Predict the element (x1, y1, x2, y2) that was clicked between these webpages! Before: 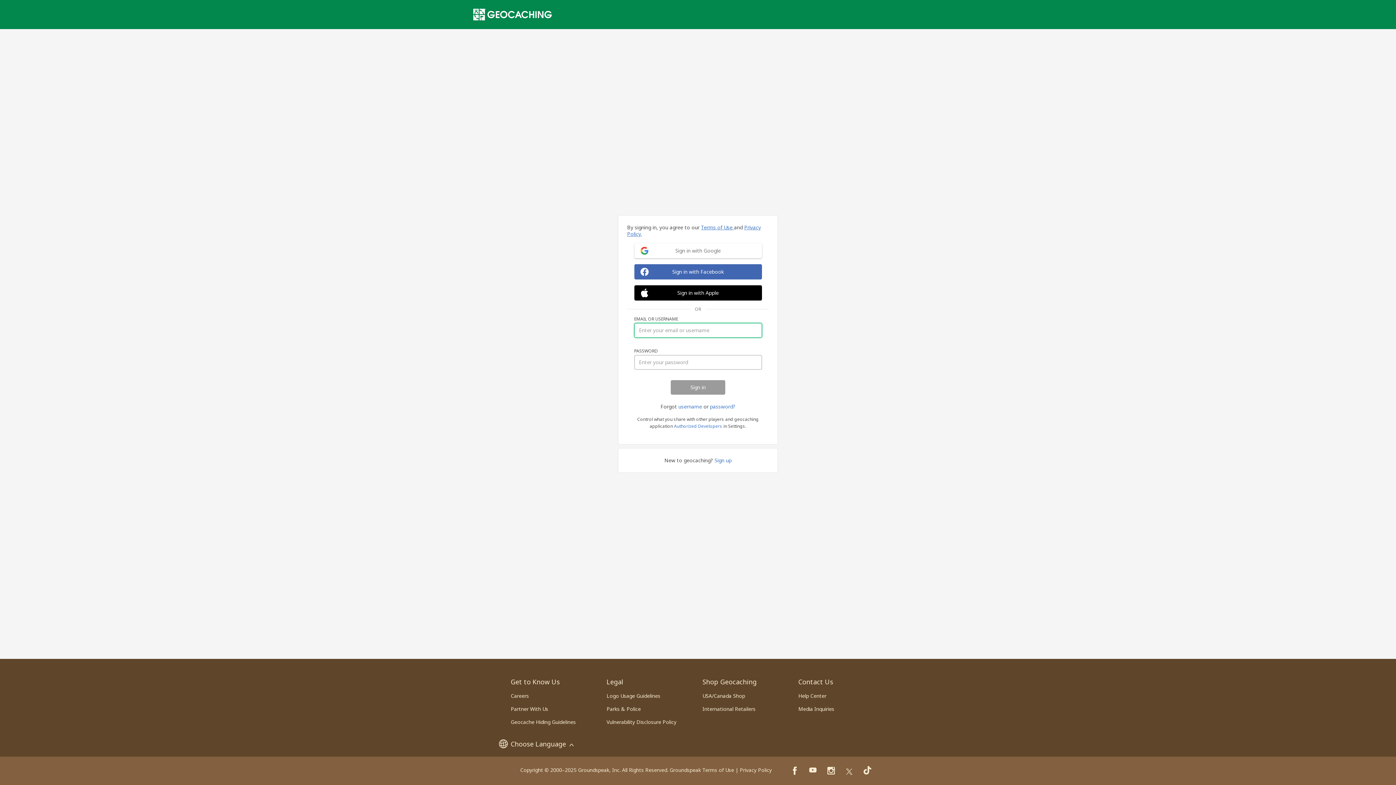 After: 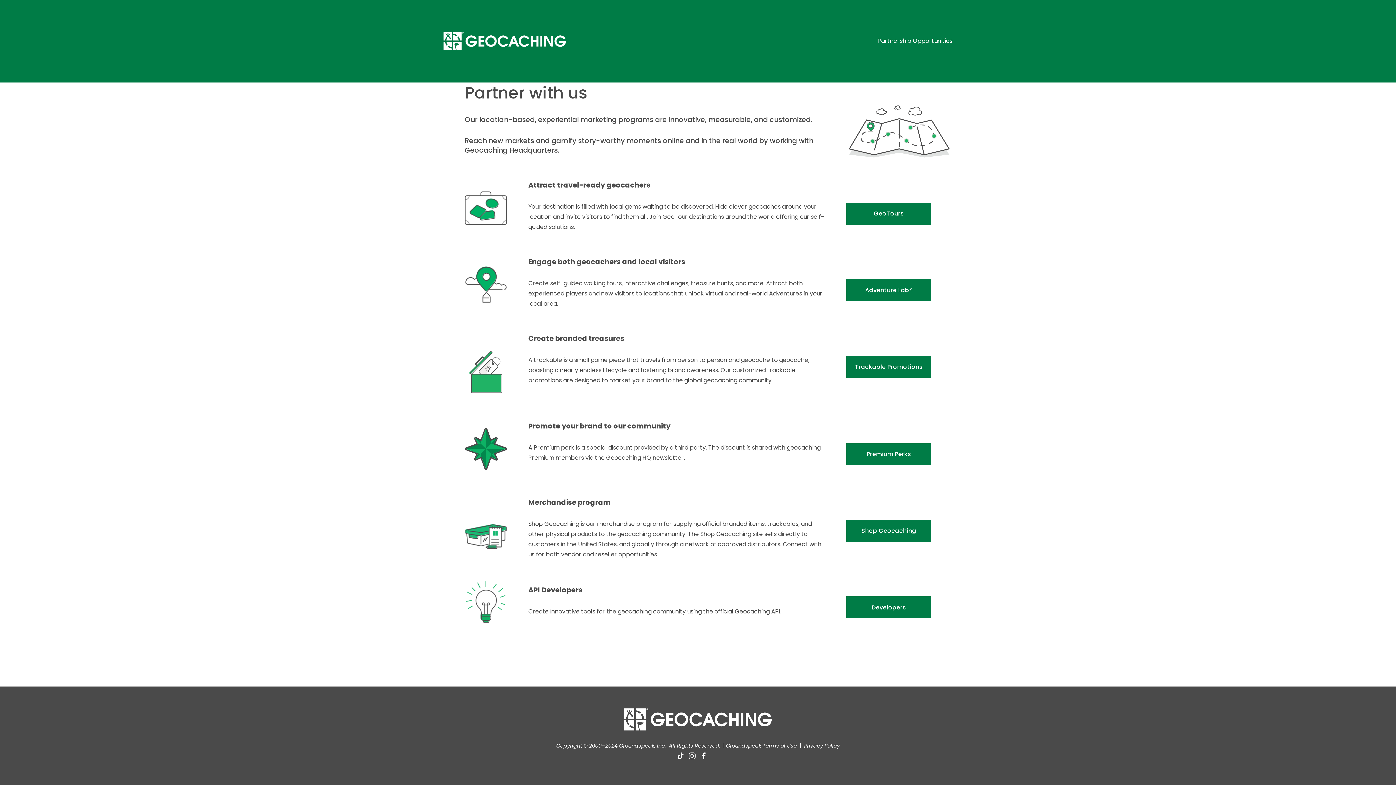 Action: bbox: (510, 705, 548, 712) label: Partner With Us